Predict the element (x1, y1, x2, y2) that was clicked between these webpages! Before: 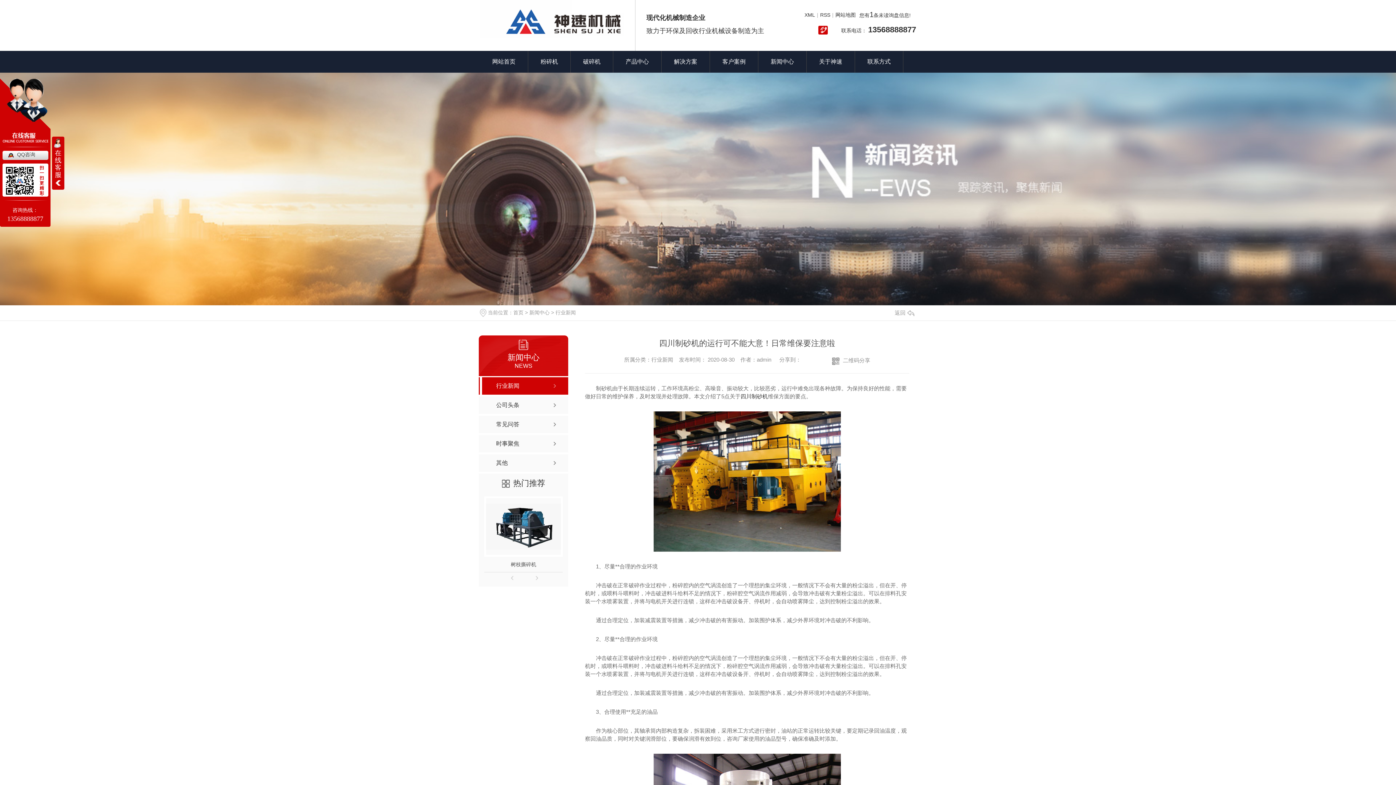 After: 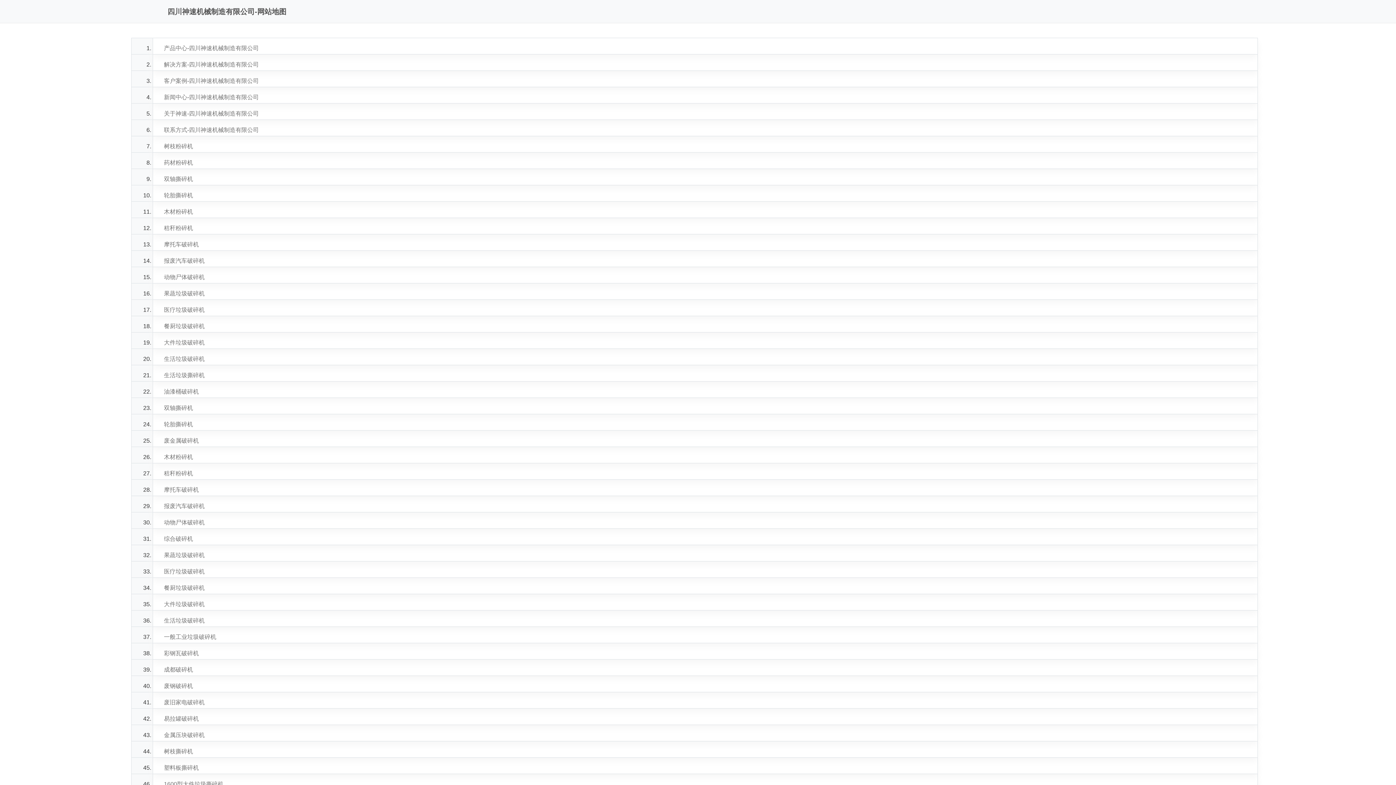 Action: bbox: (835, 7, 856, 22) label: 网站地图